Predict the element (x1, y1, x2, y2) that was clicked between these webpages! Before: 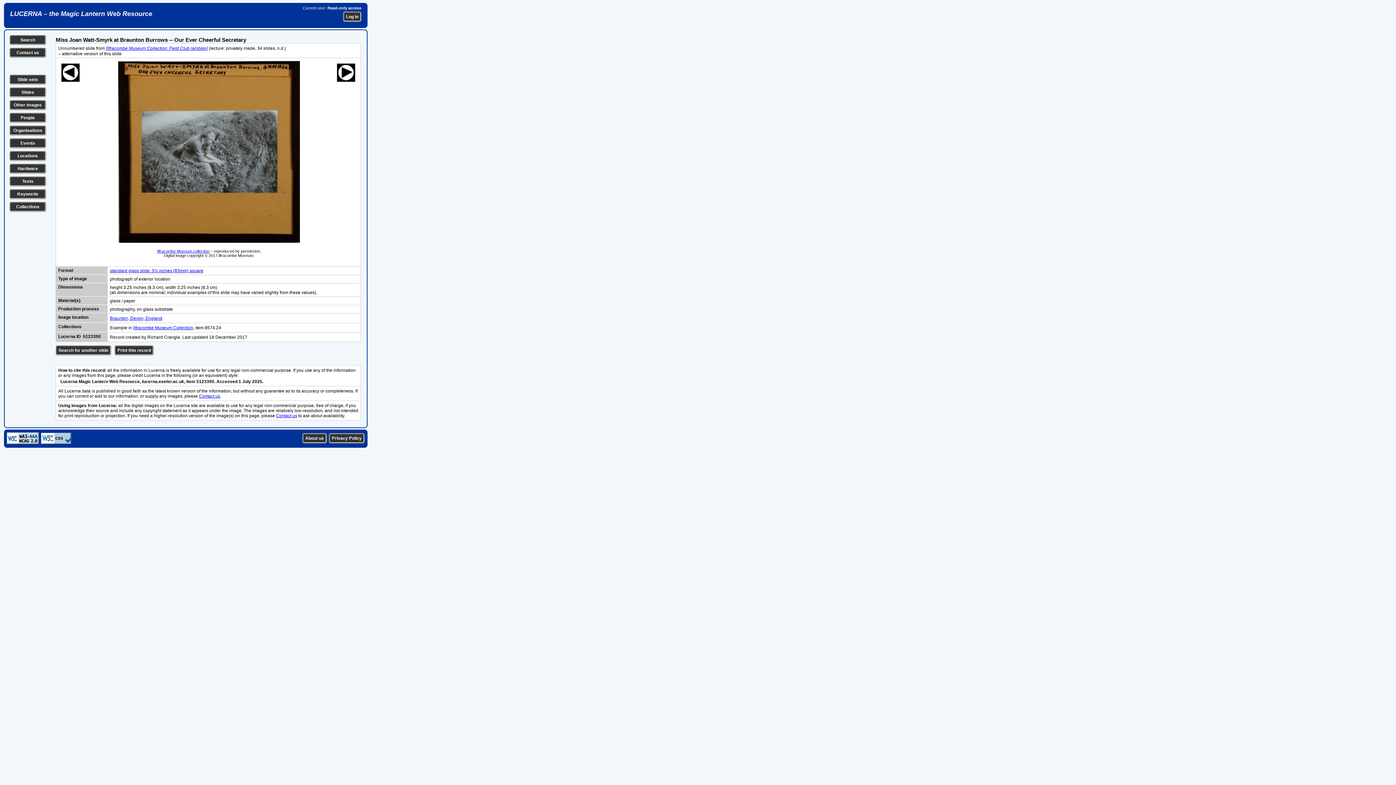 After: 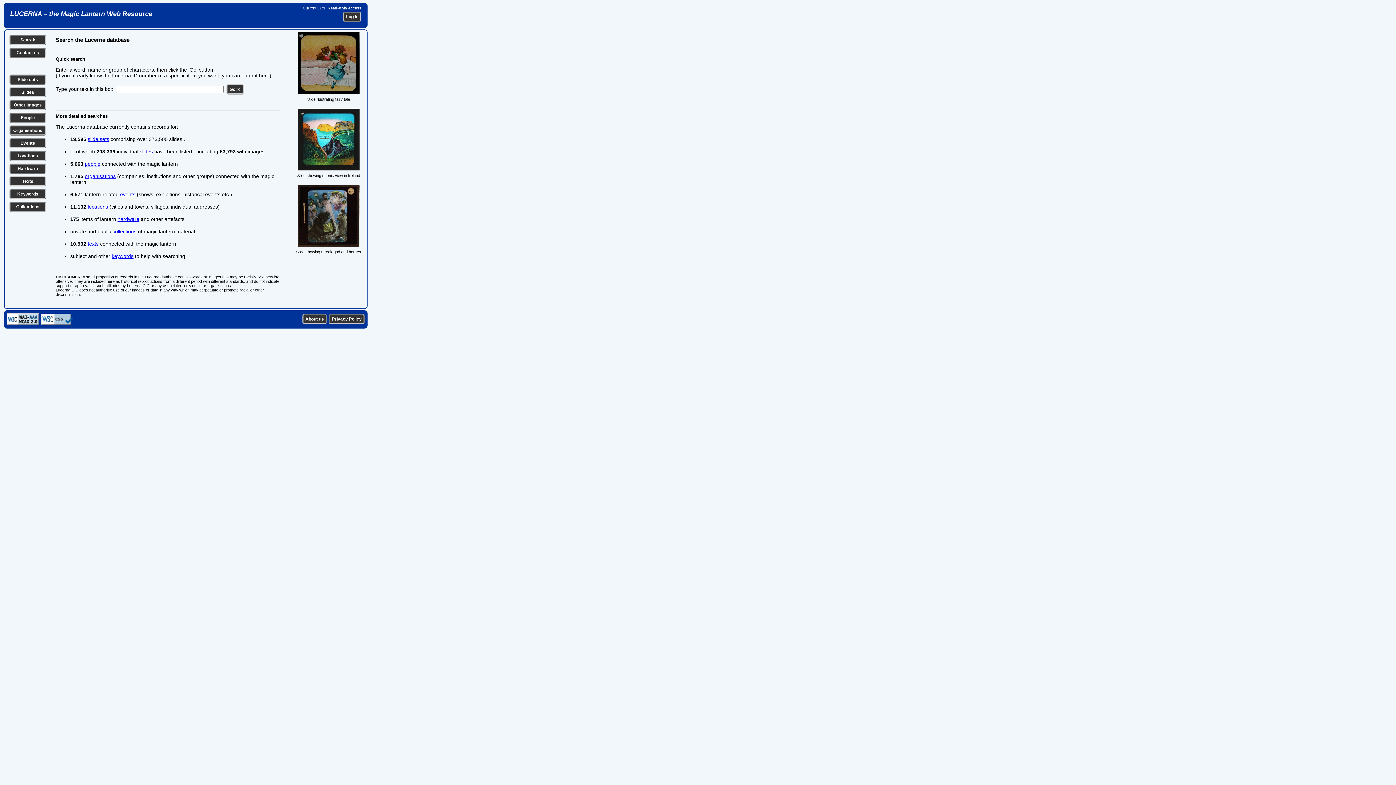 Action: label: Search bbox: (20, 37, 35, 42)